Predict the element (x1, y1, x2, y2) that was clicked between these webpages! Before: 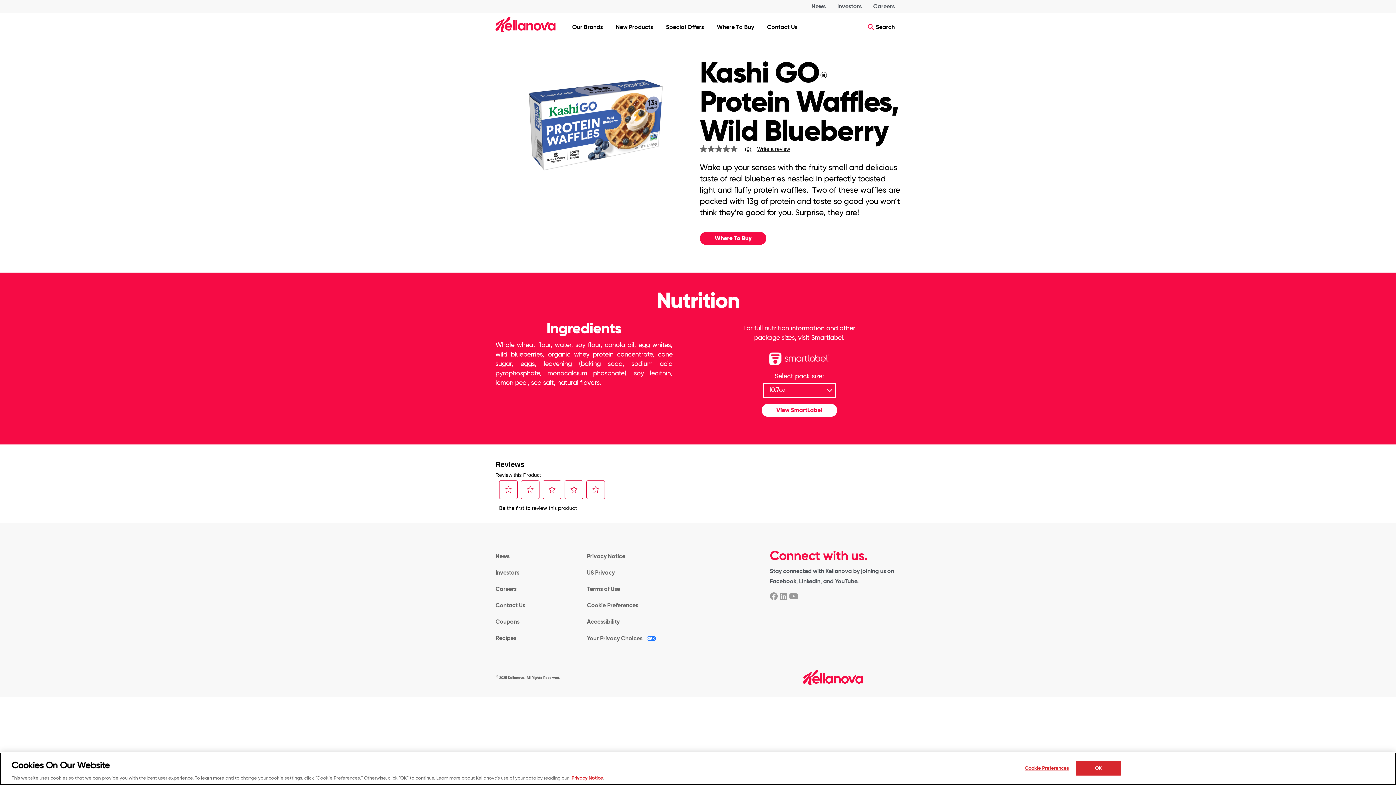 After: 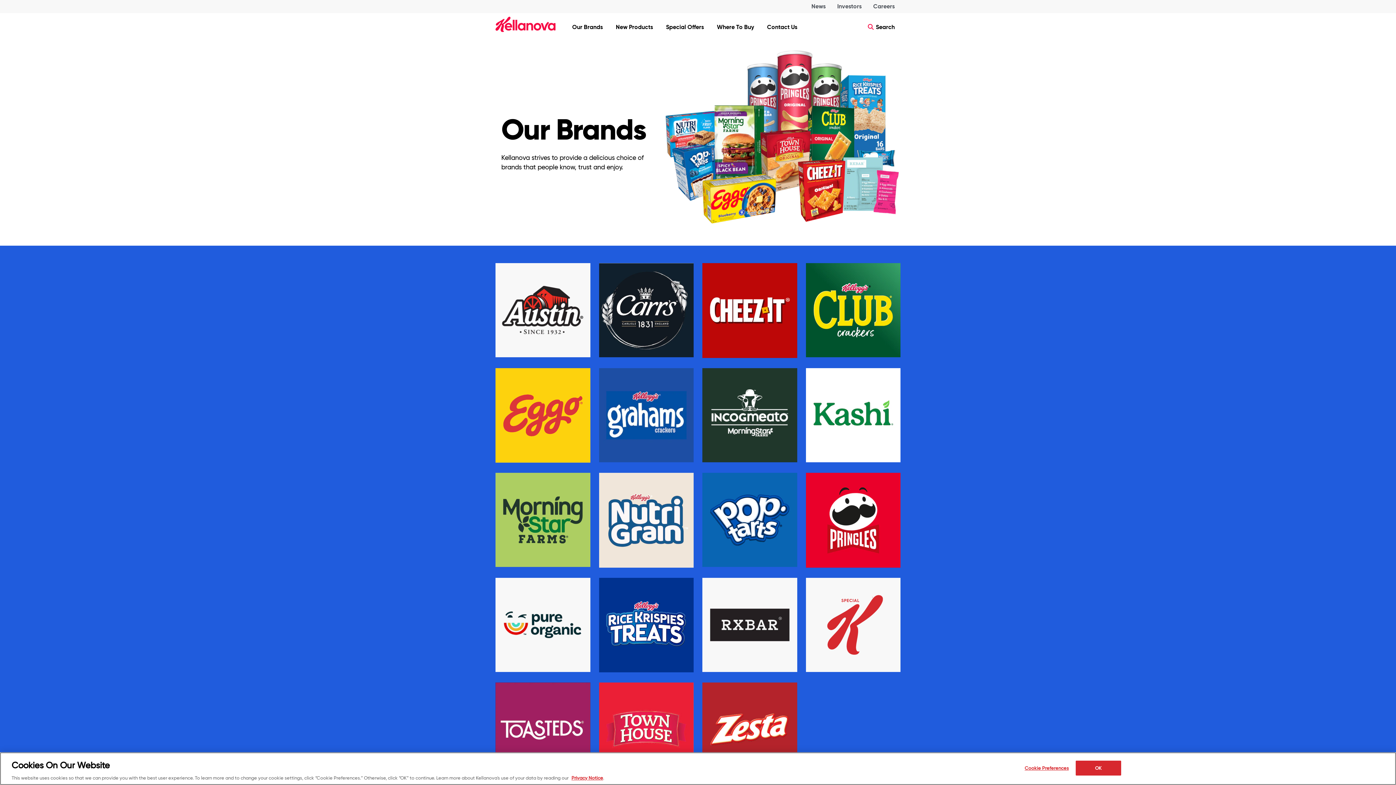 Action: label: Our Brands bbox: (566, 20, 608, 33)